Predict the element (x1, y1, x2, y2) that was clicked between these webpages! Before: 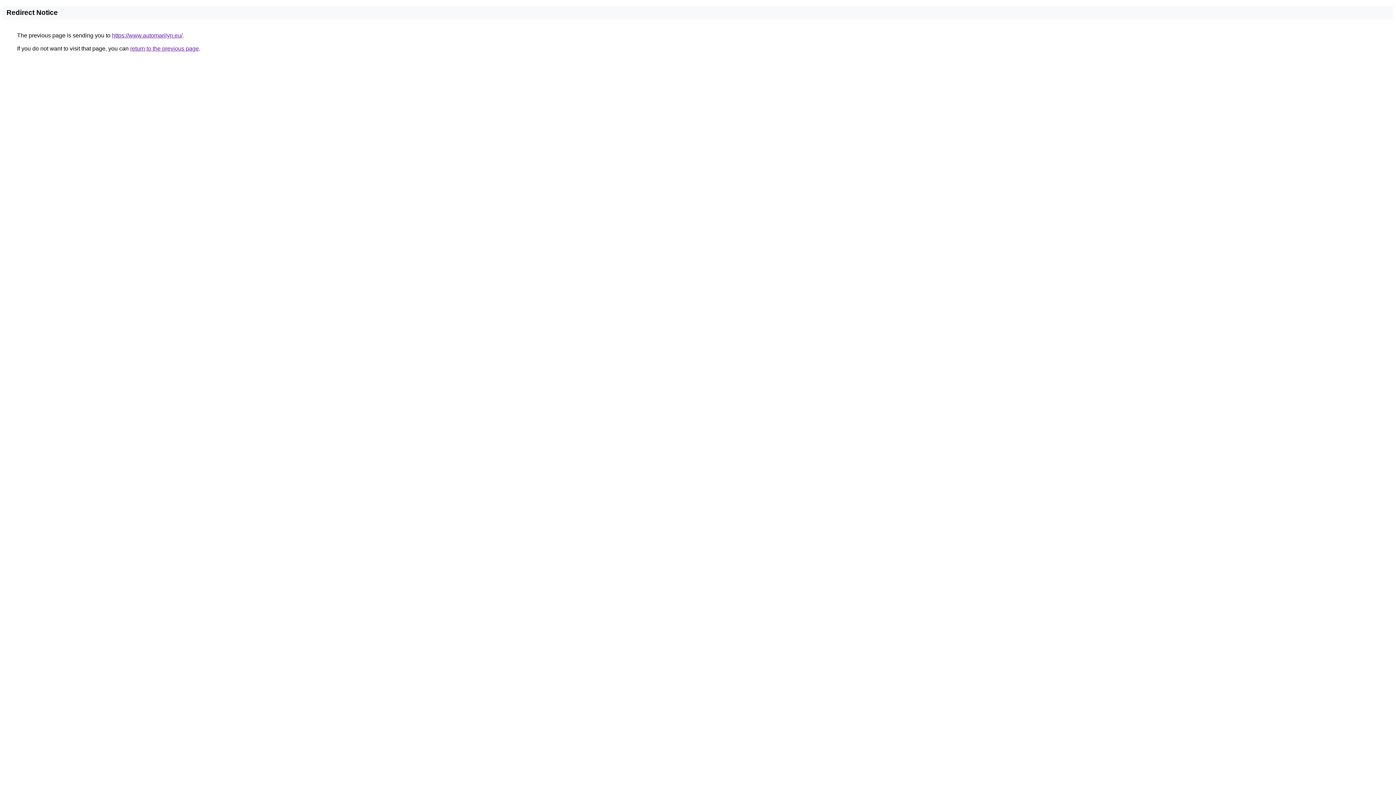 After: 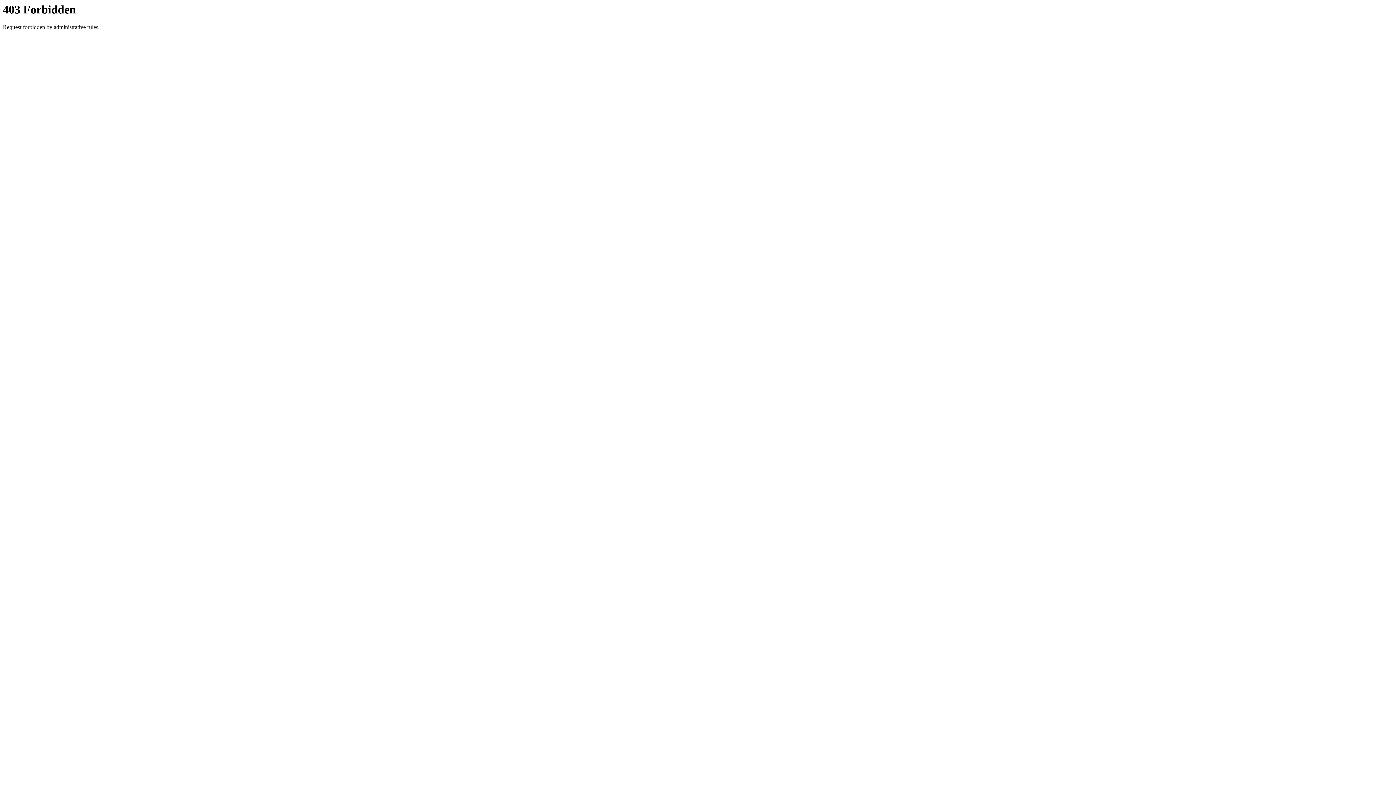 Action: label: https://www.automarilyn.eu/ bbox: (112, 32, 182, 38)